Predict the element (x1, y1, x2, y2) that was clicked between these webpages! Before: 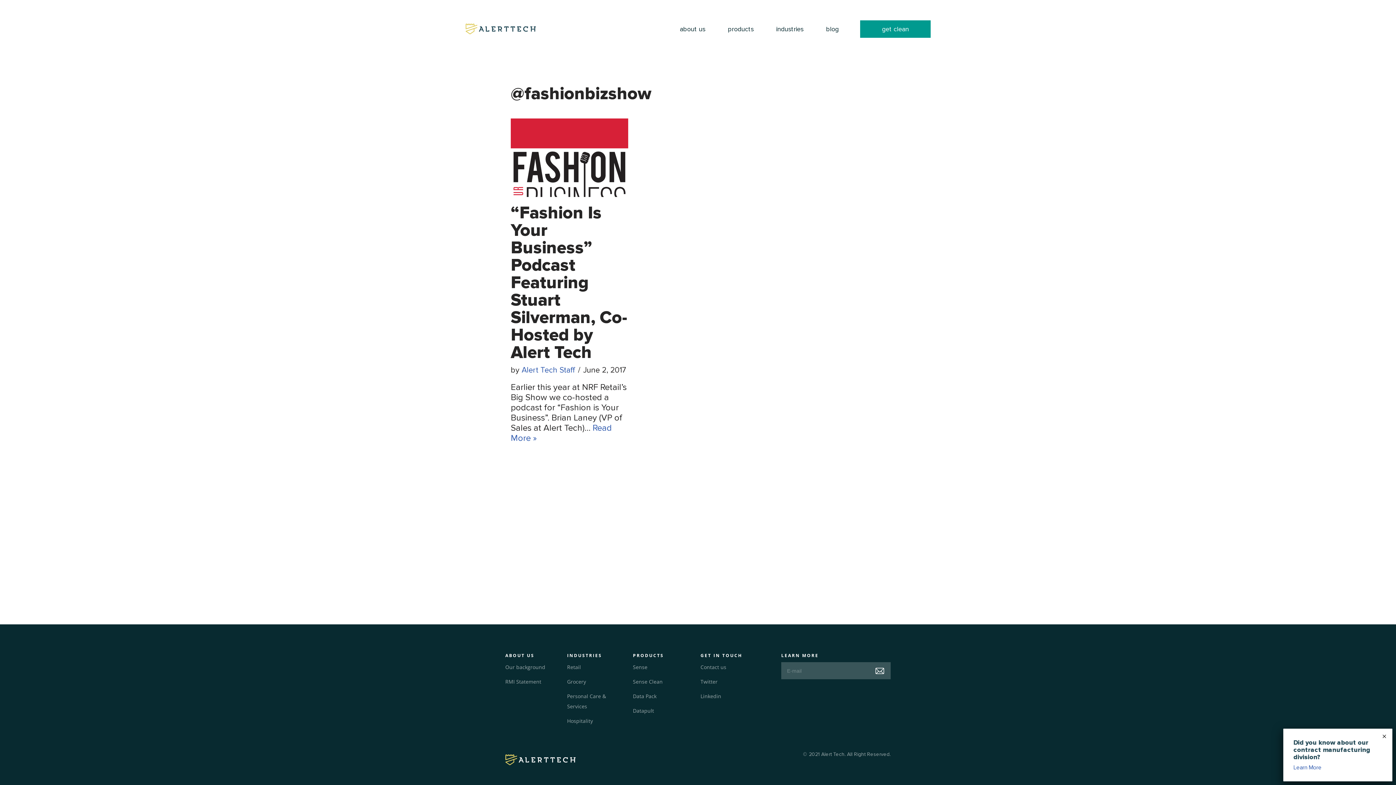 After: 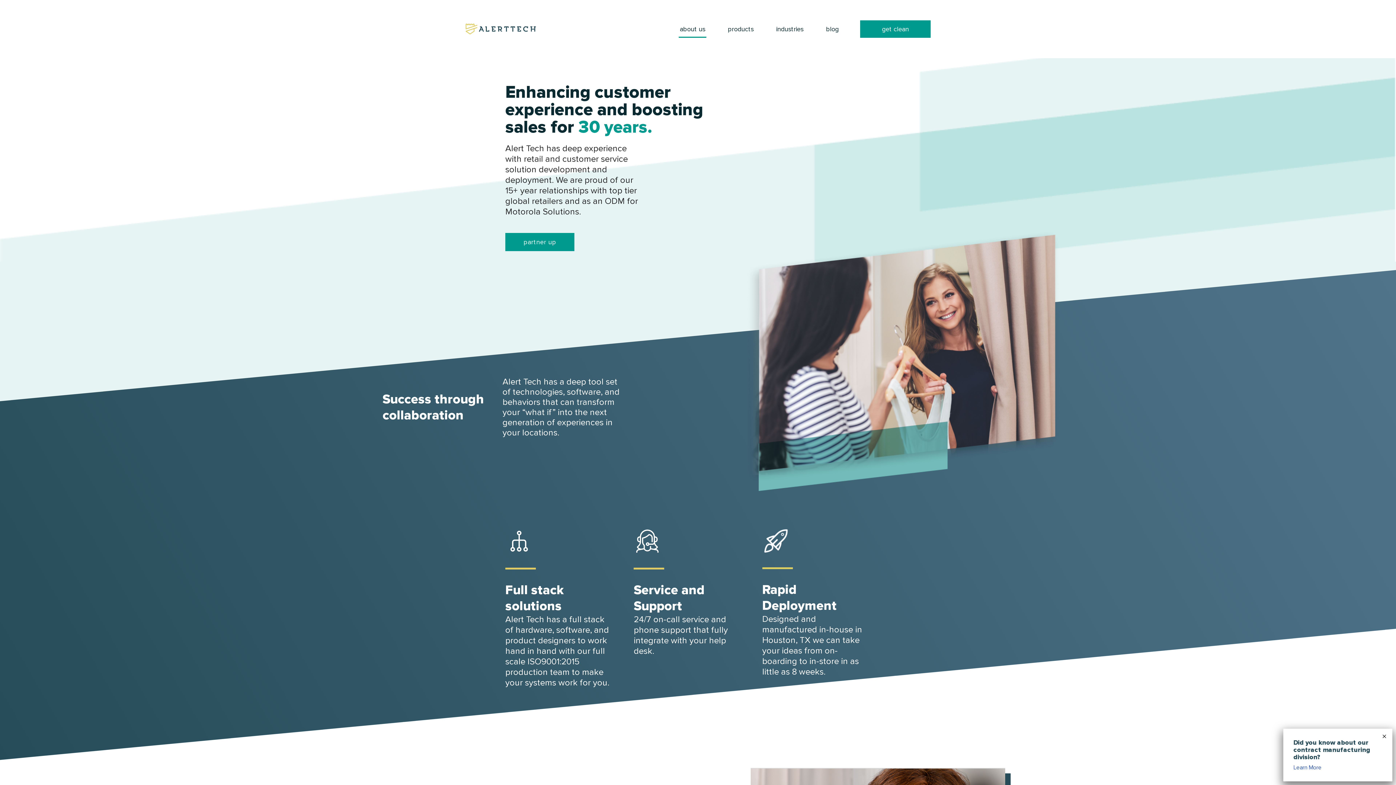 Action: label: about us bbox: (678, 20, 706, 37)